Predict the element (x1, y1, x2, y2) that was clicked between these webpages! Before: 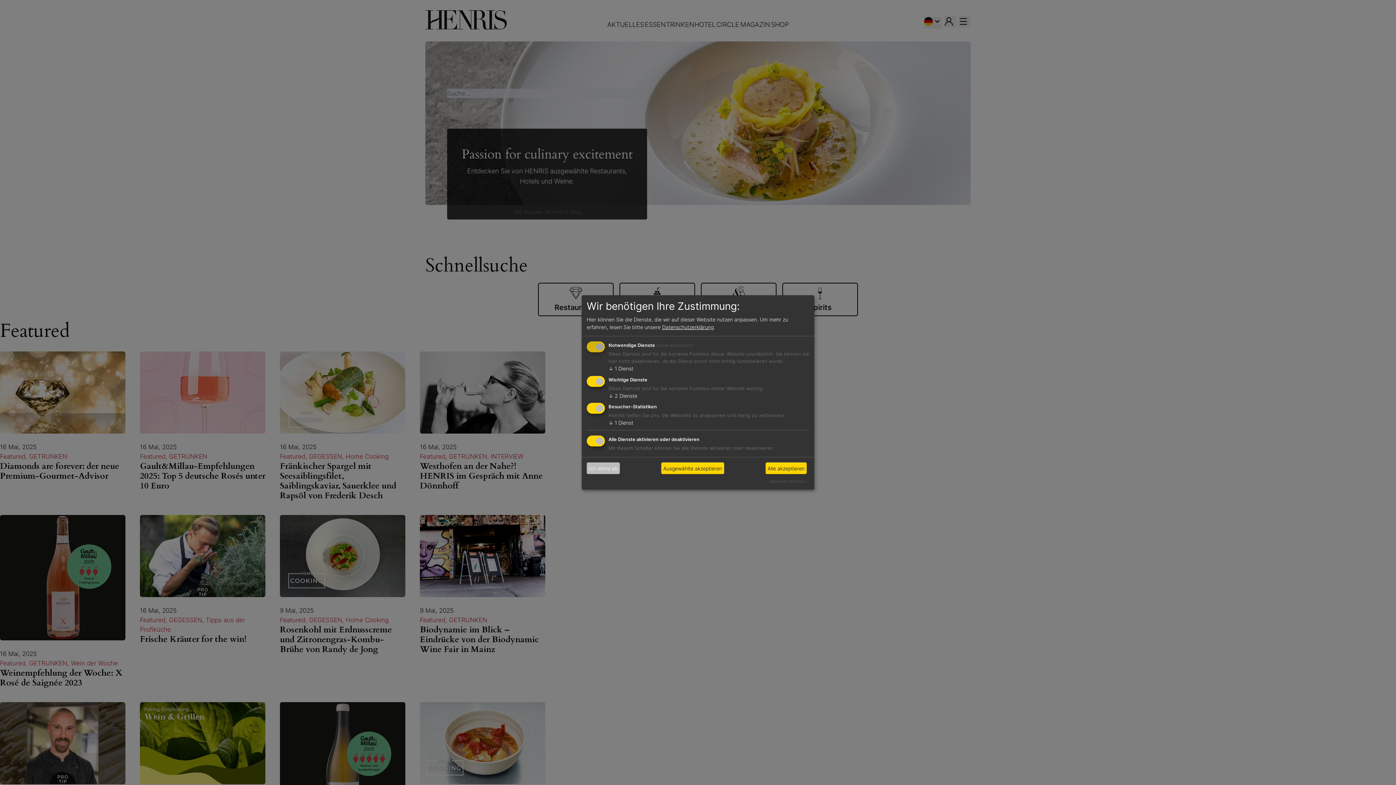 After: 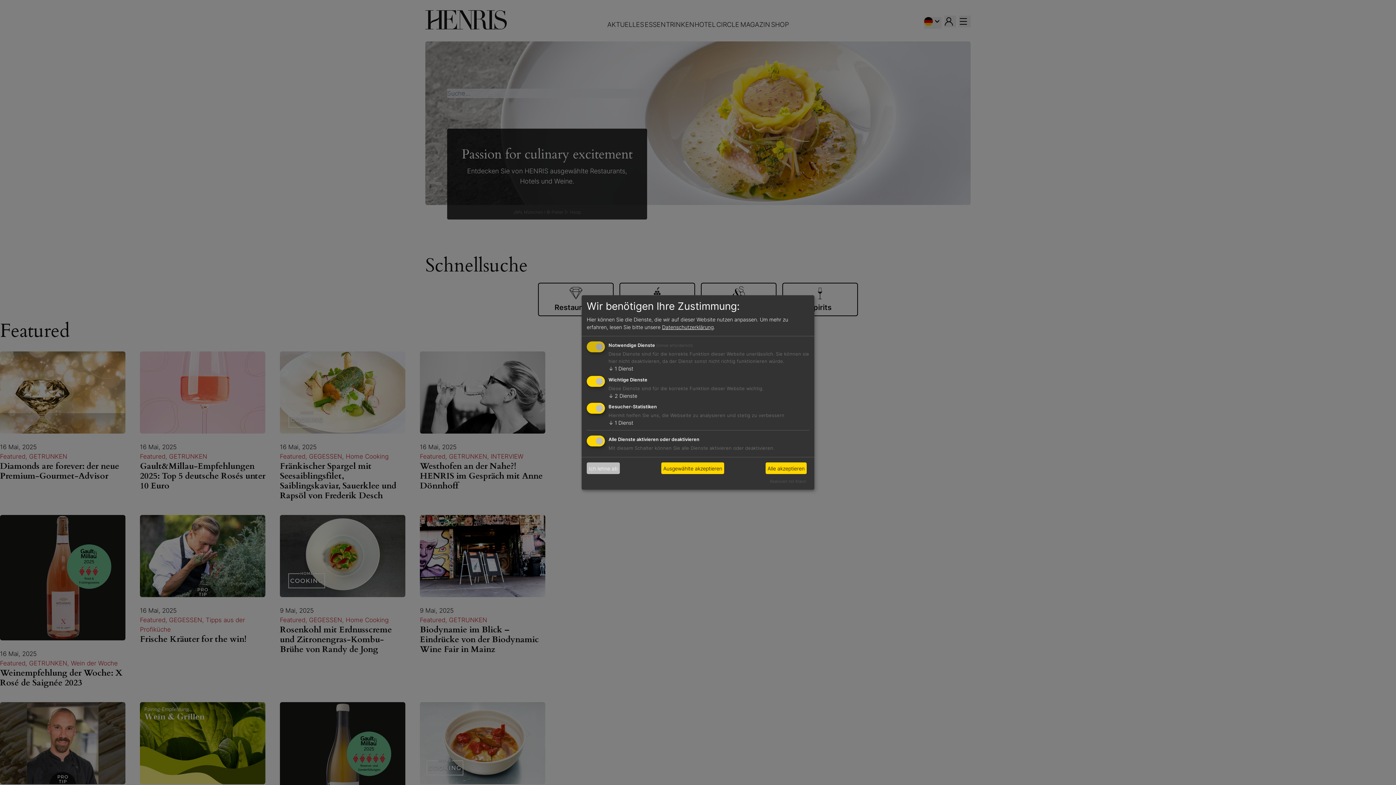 Action: label: Datenschutzerklärung bbox: (662, 324, 713, 330)